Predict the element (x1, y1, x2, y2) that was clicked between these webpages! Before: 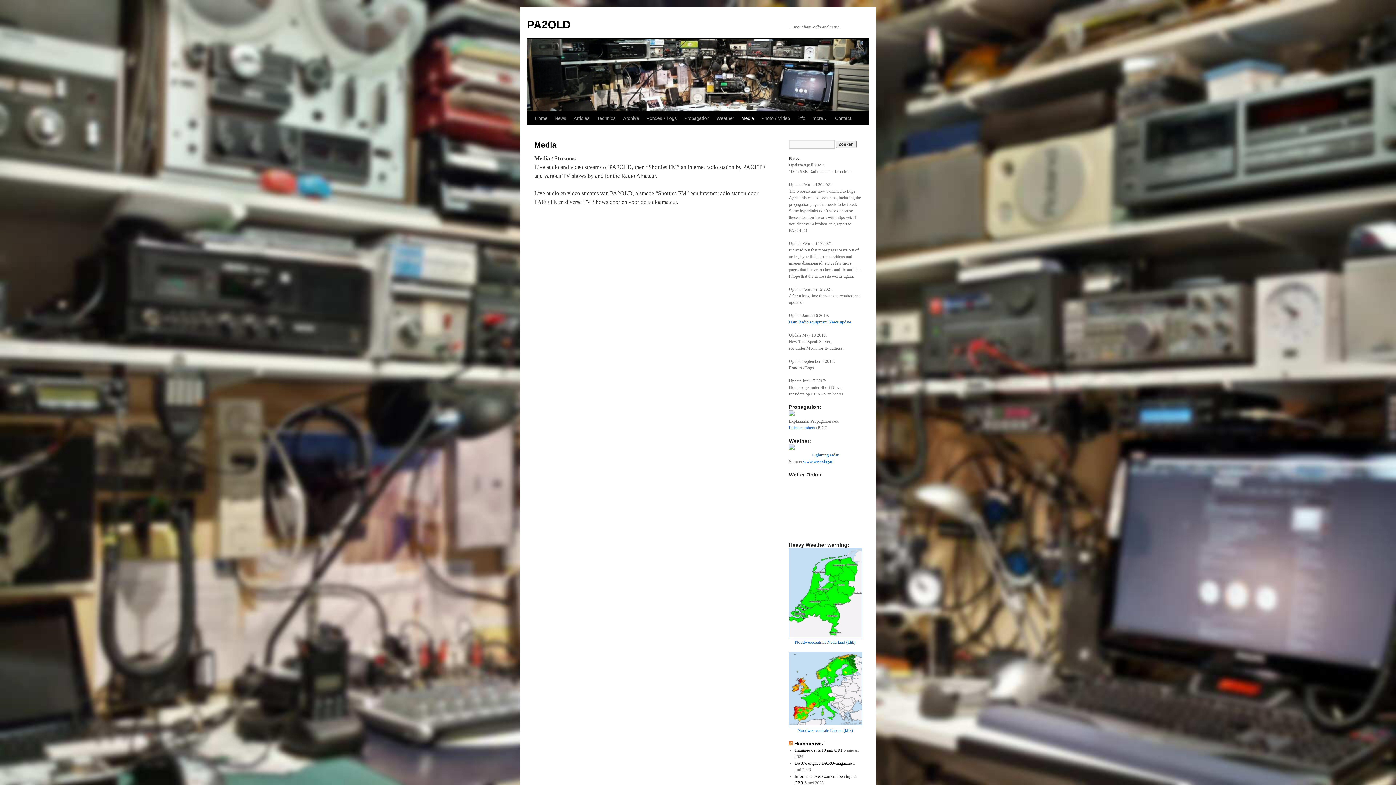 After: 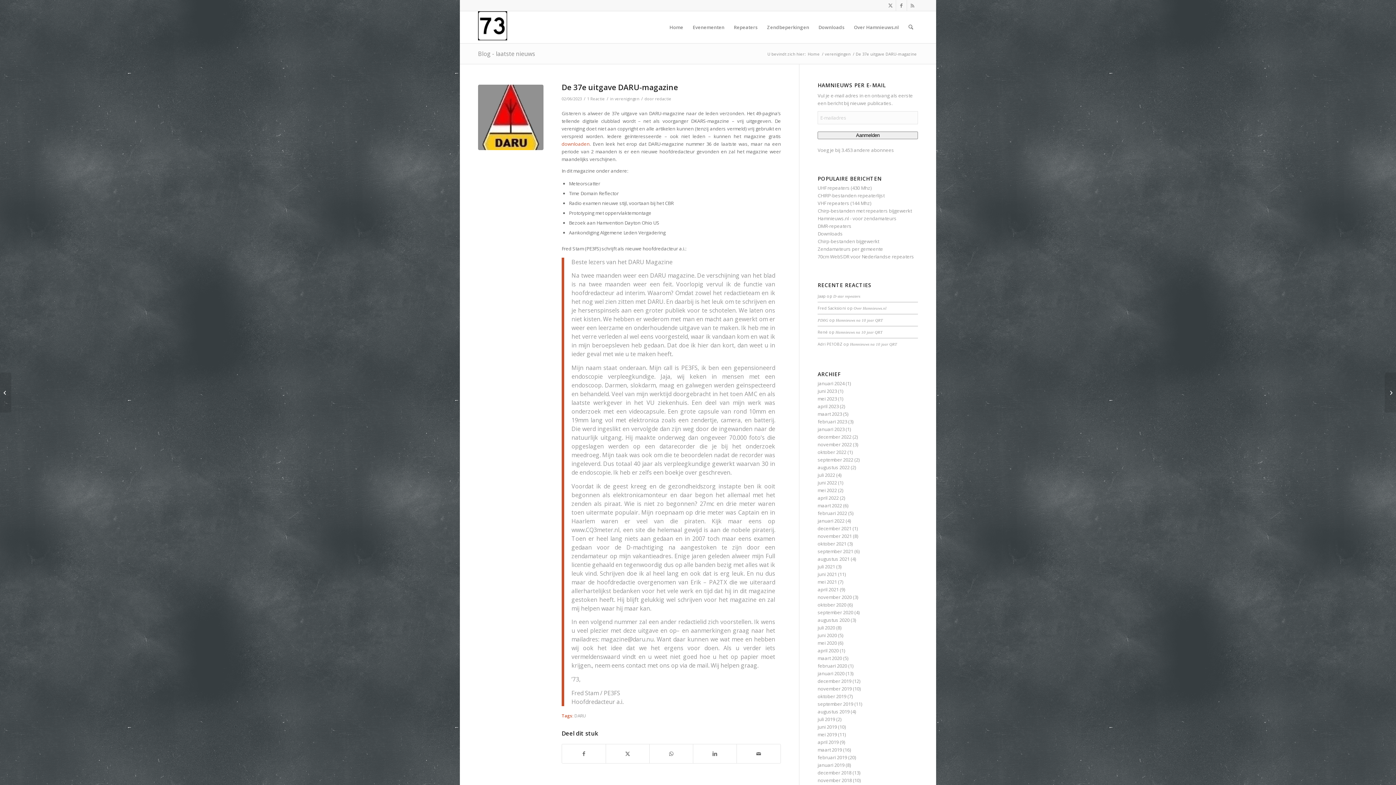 Action: bbox: (794, 761, 851, 766) label: De 37e uitgave DARU-magazine